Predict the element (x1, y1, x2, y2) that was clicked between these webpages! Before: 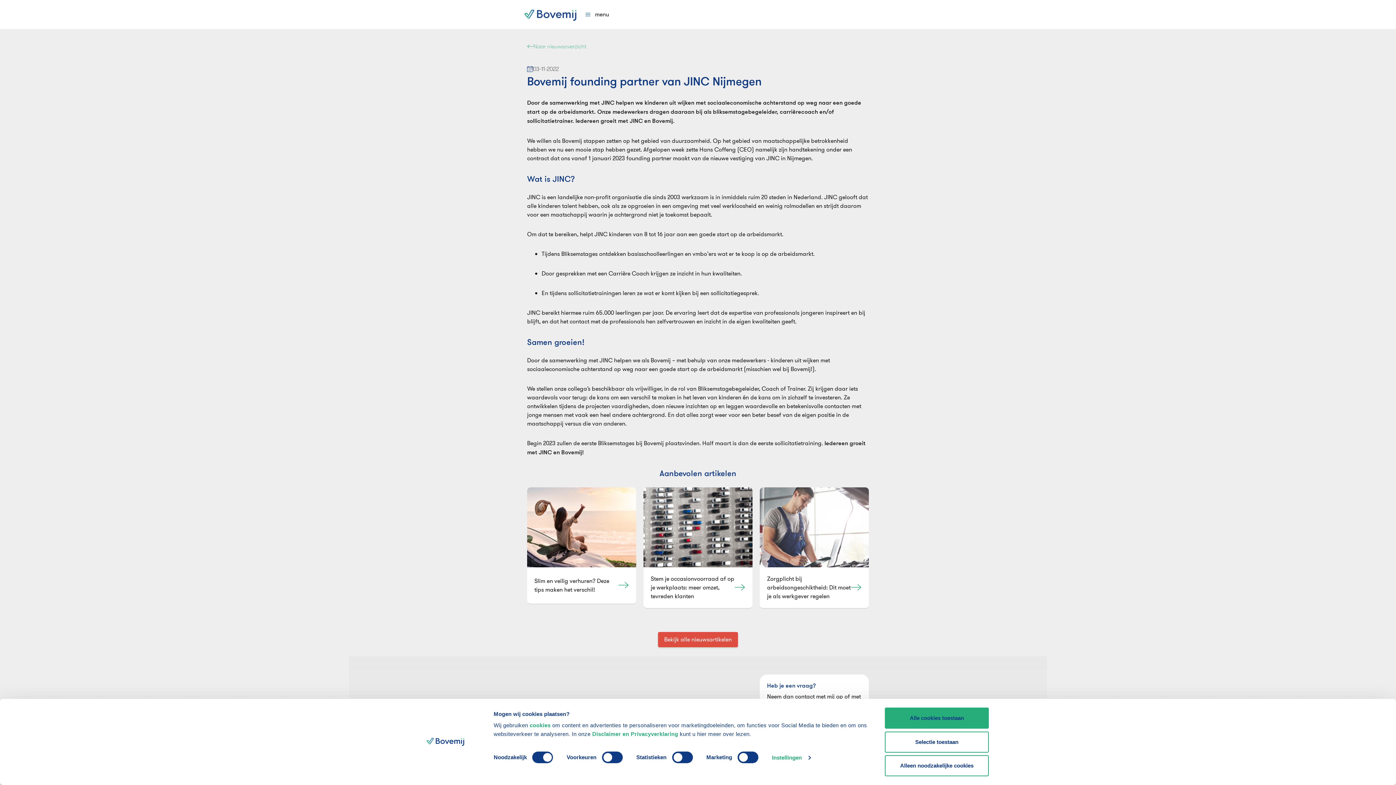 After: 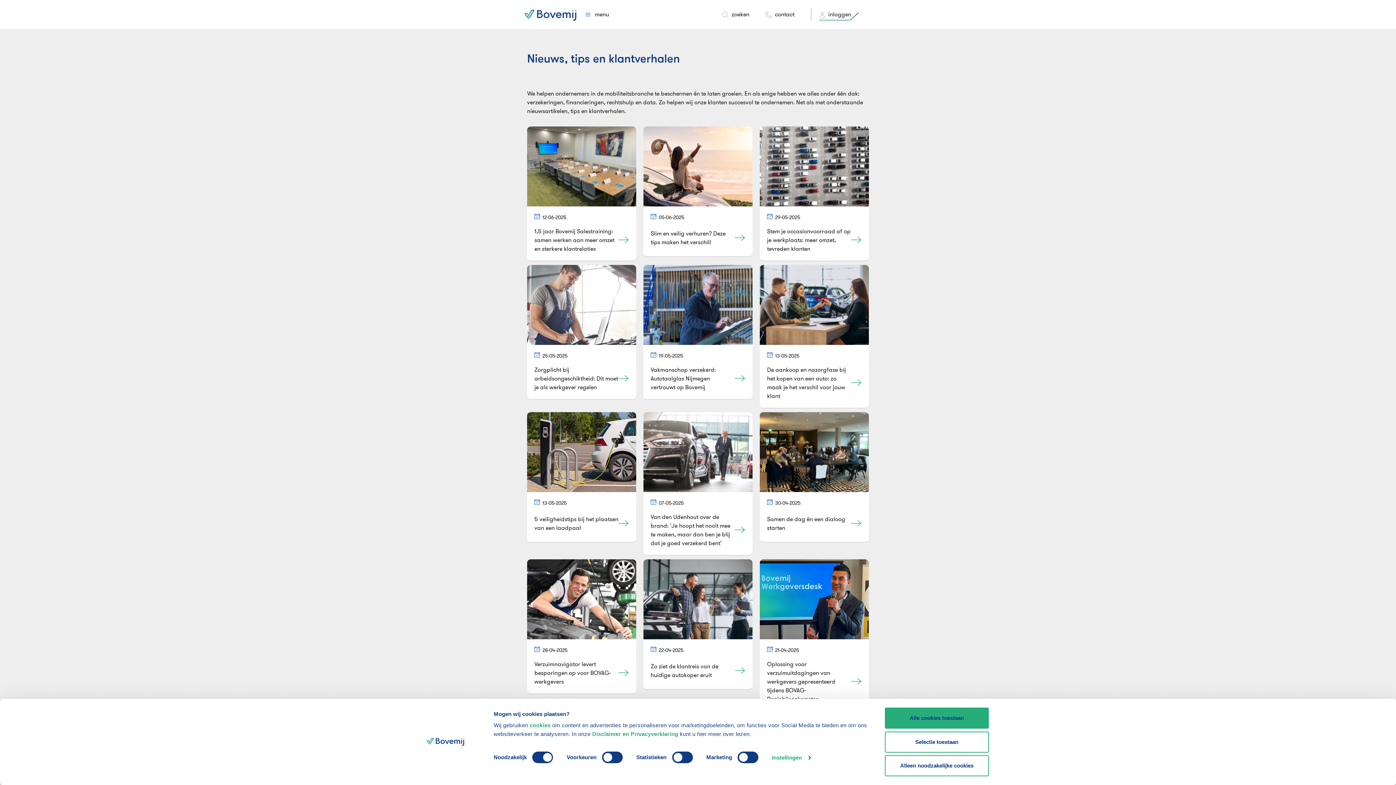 Action: bbox: (658, 632, 738, 647) label: Bekijk alle nieuwsartikelen